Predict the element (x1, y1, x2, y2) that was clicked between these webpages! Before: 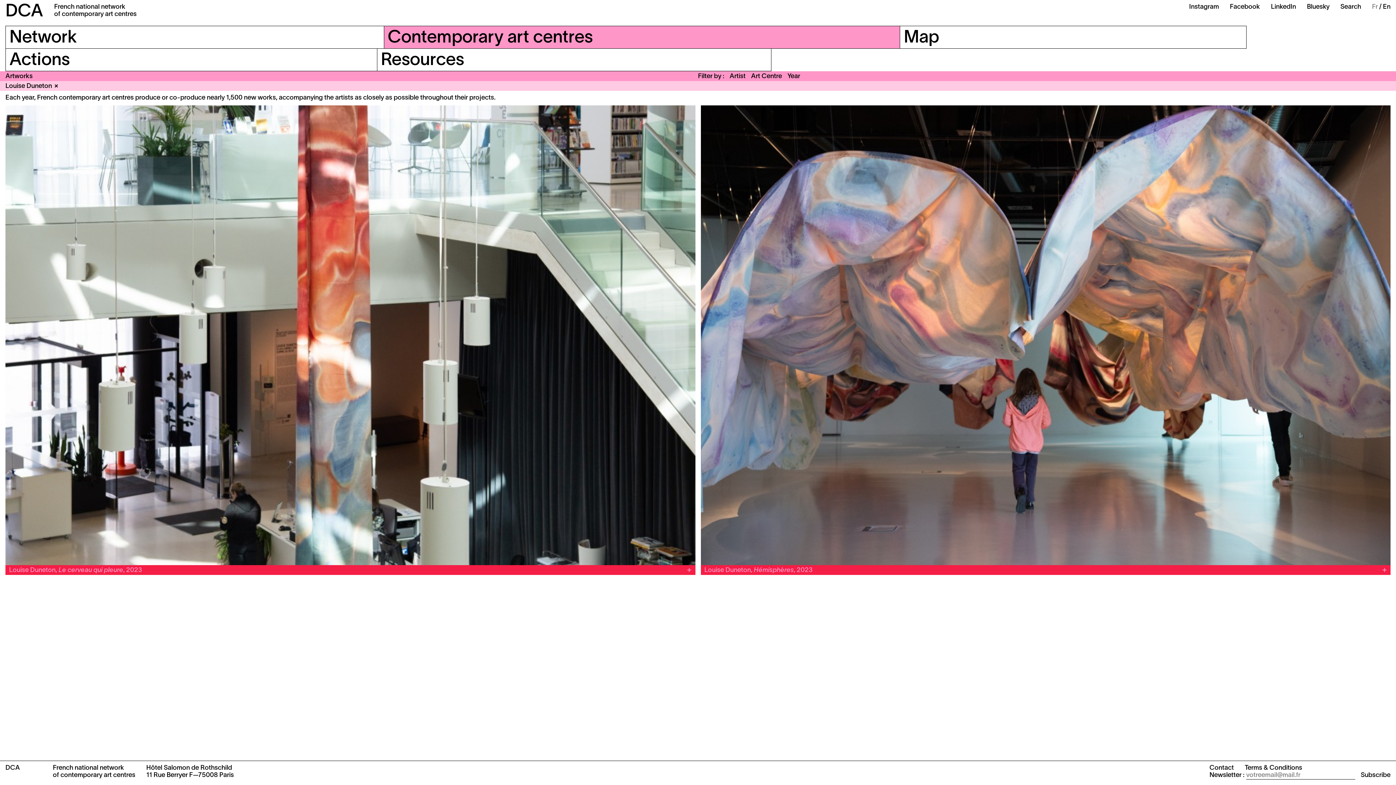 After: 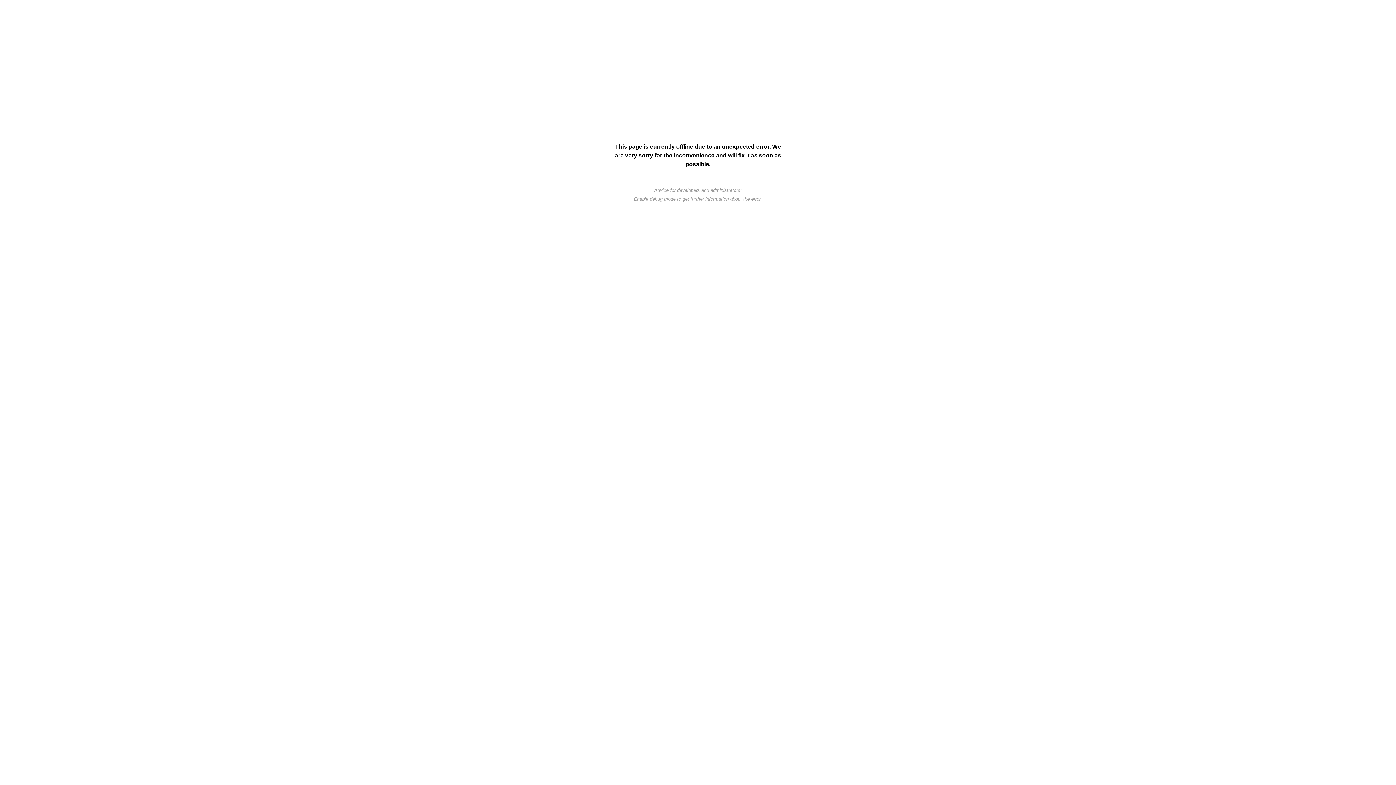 Action: label: Map bbox: (900, 25, 1246, 48)